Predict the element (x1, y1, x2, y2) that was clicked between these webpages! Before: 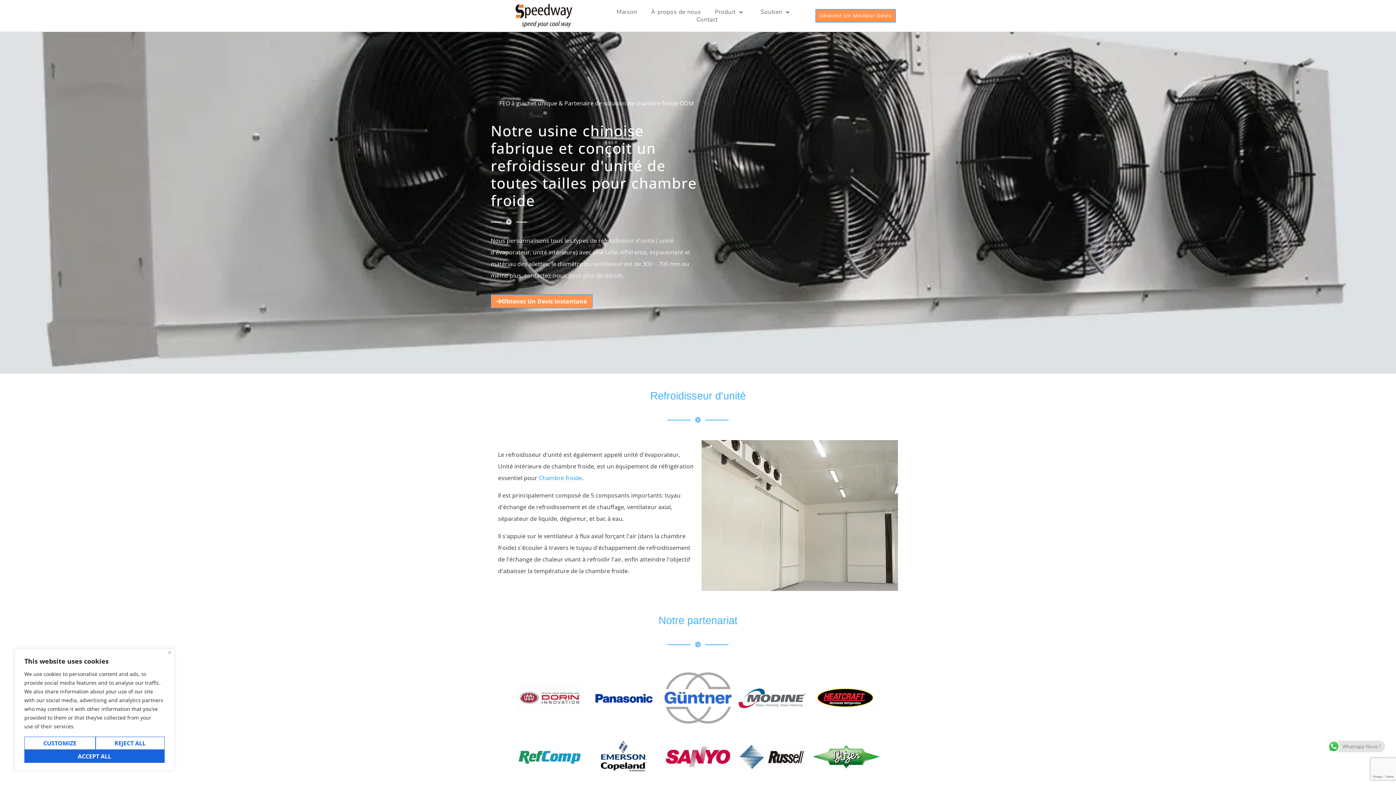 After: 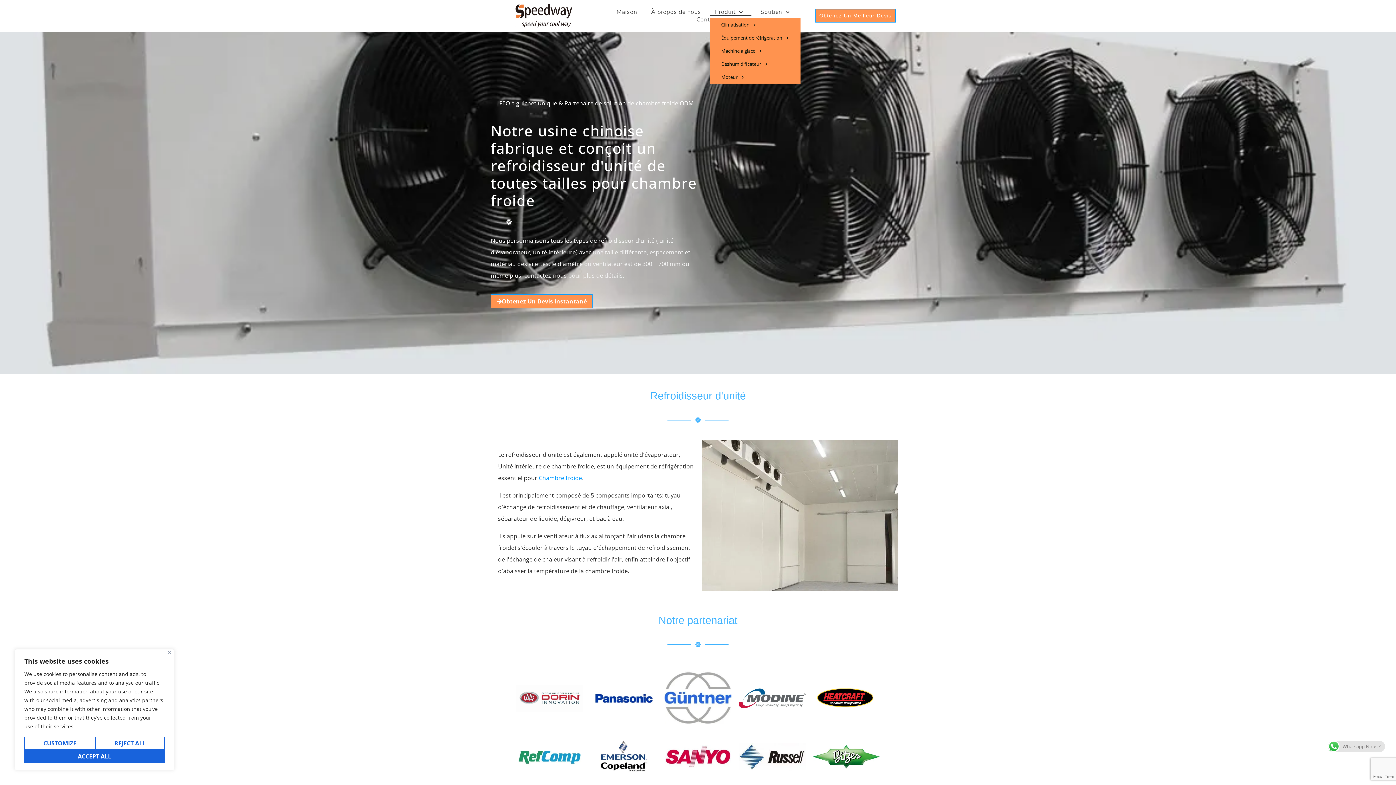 Action: label: Produit bbox: (710, 8, 751, 15)